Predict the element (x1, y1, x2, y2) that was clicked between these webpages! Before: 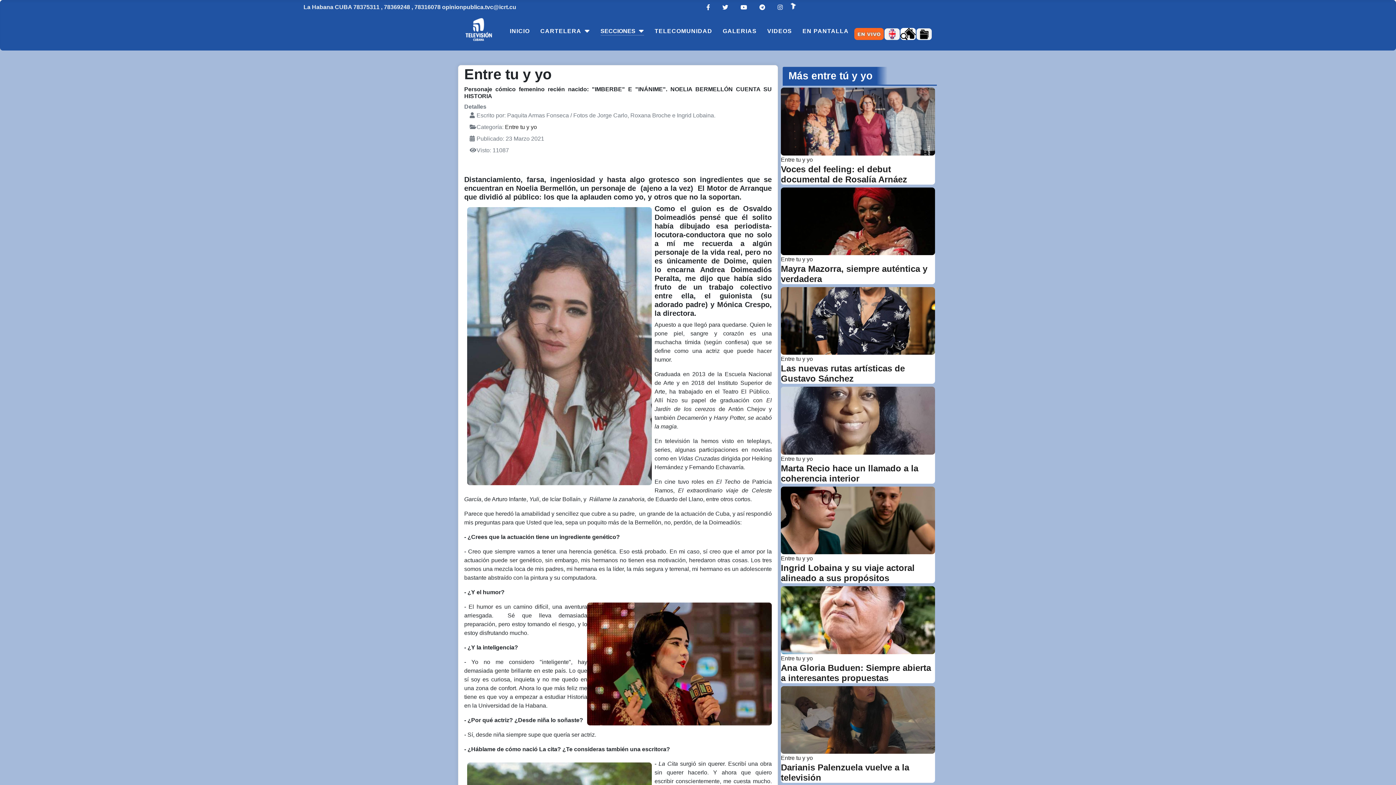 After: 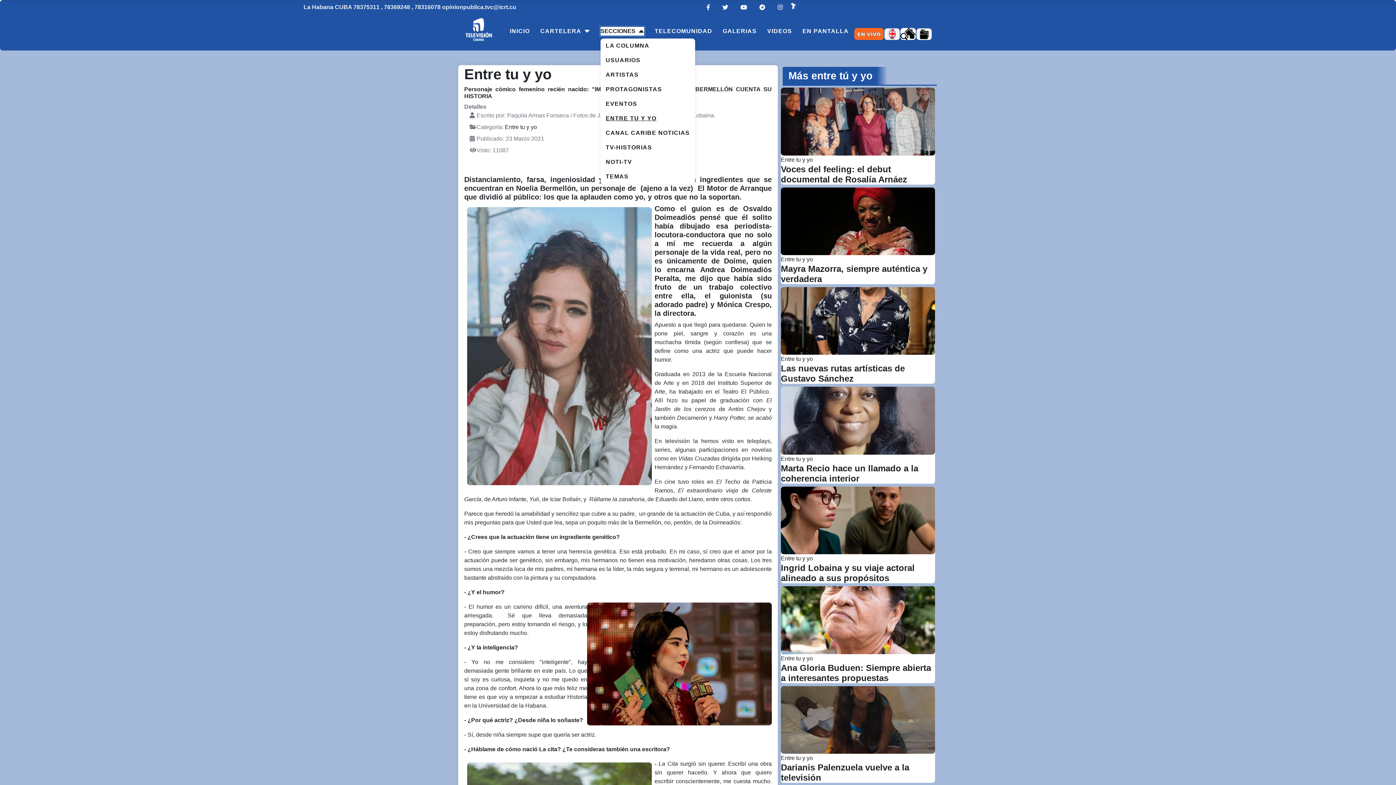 Action: bbox: (600, 26, 644, 35) label: SECCIONES